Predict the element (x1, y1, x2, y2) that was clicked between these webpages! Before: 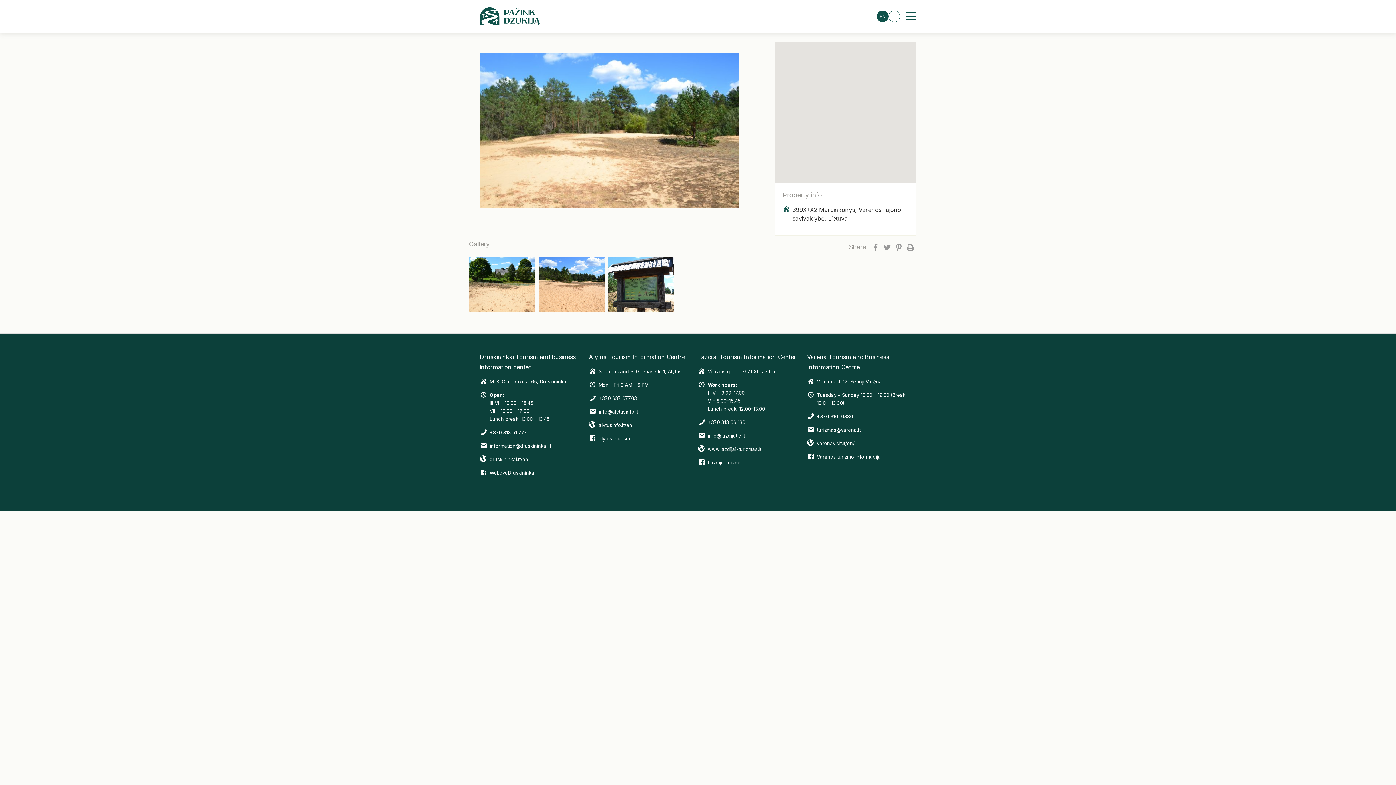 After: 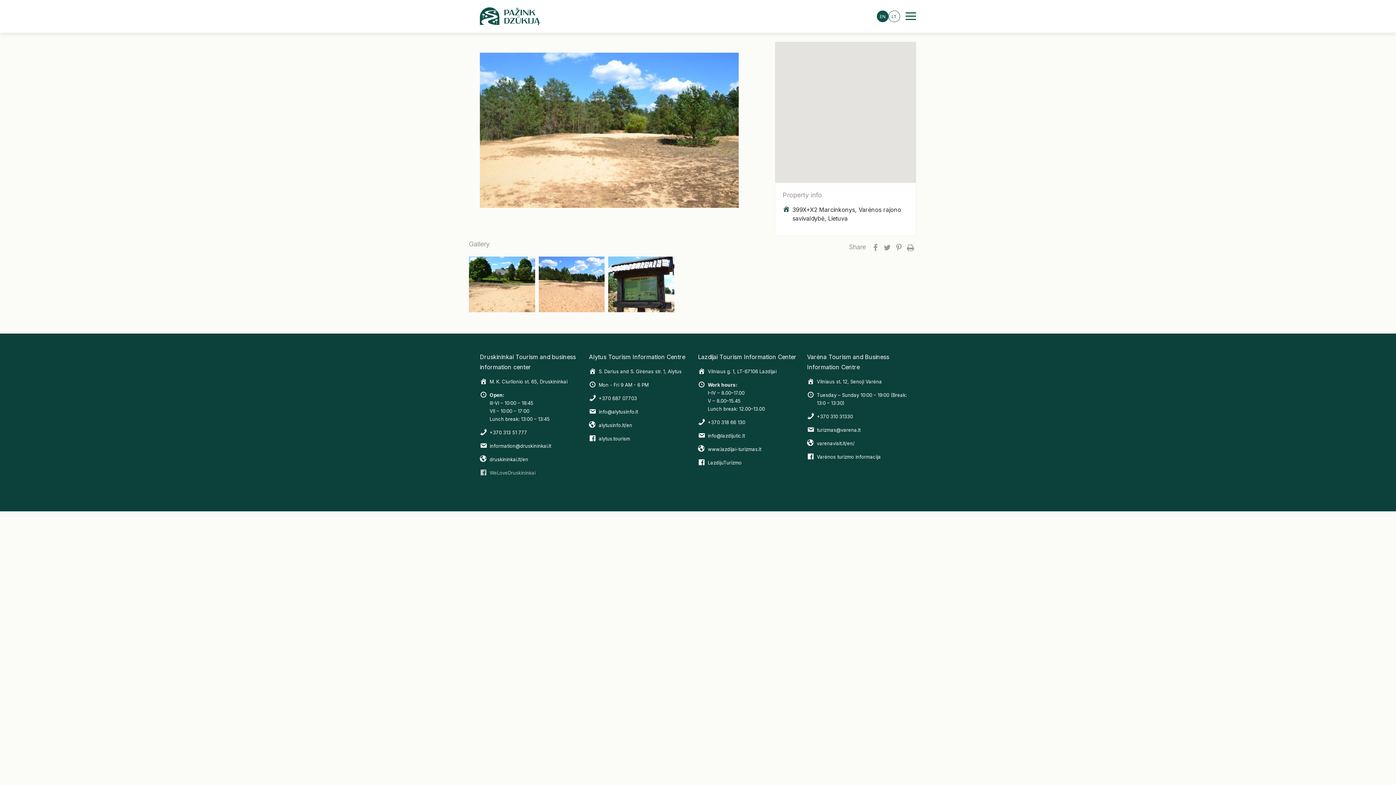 Action: label: WeLoveDruskininkai bbox: (480, 469, 581, 477)